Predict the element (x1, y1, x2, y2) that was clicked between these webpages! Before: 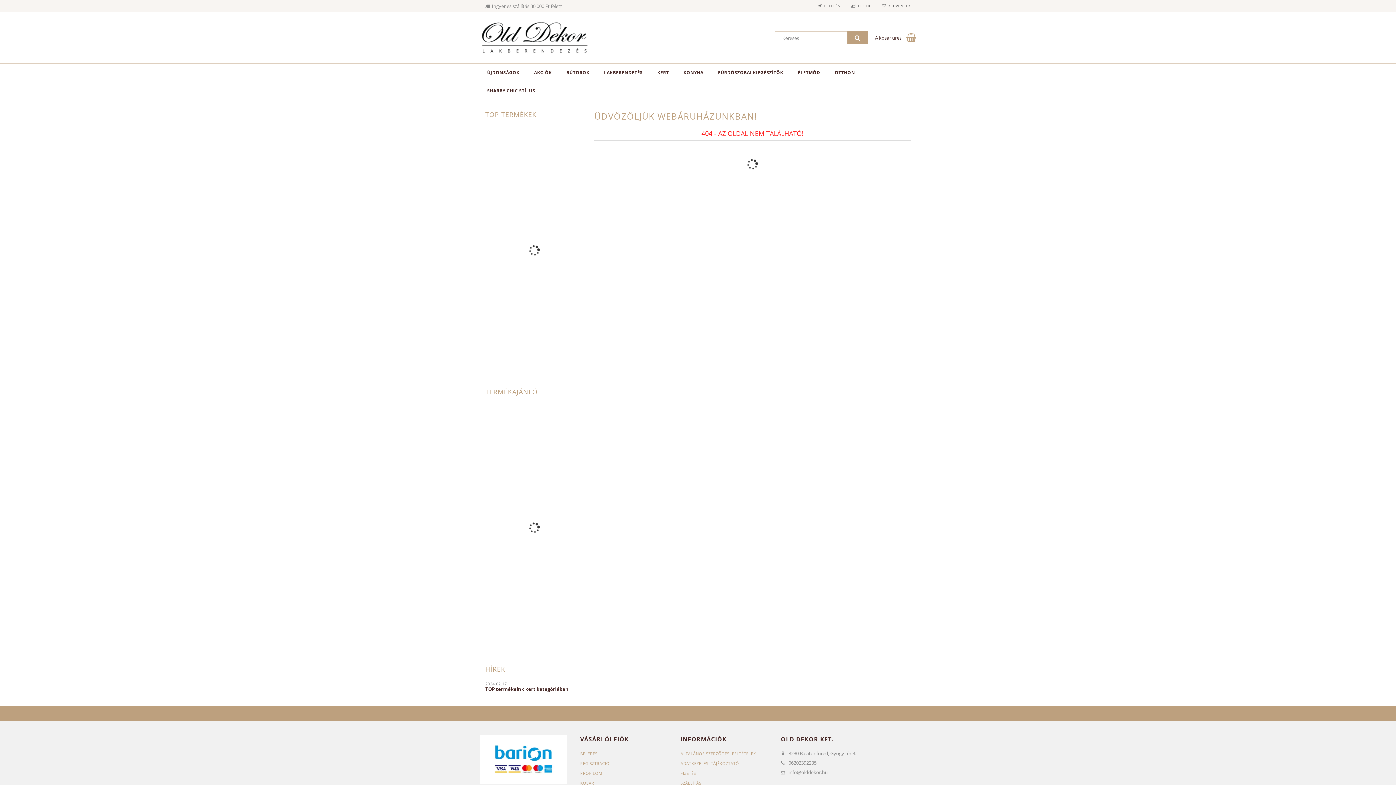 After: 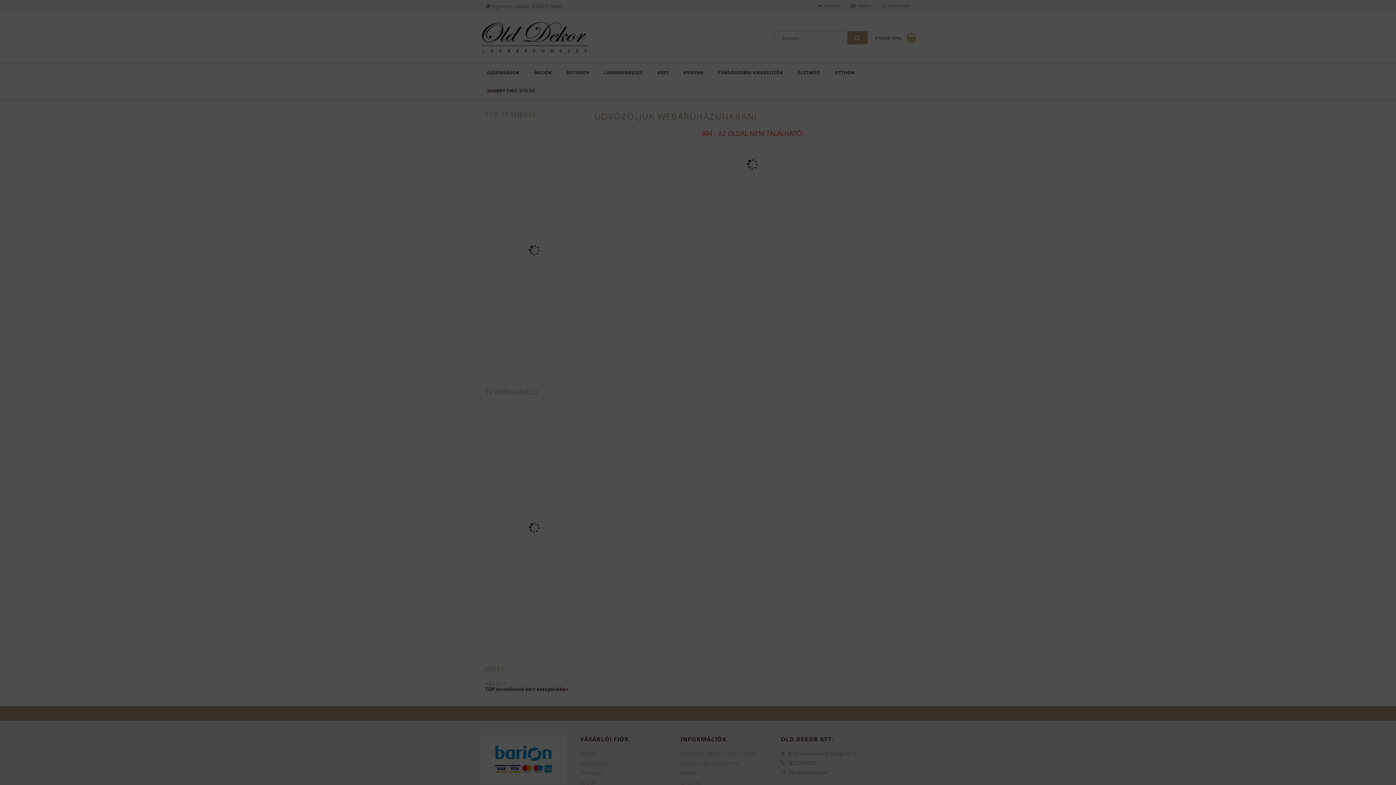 Action: bbox: (580, 751, 597, 756) label: BELÉPÉS